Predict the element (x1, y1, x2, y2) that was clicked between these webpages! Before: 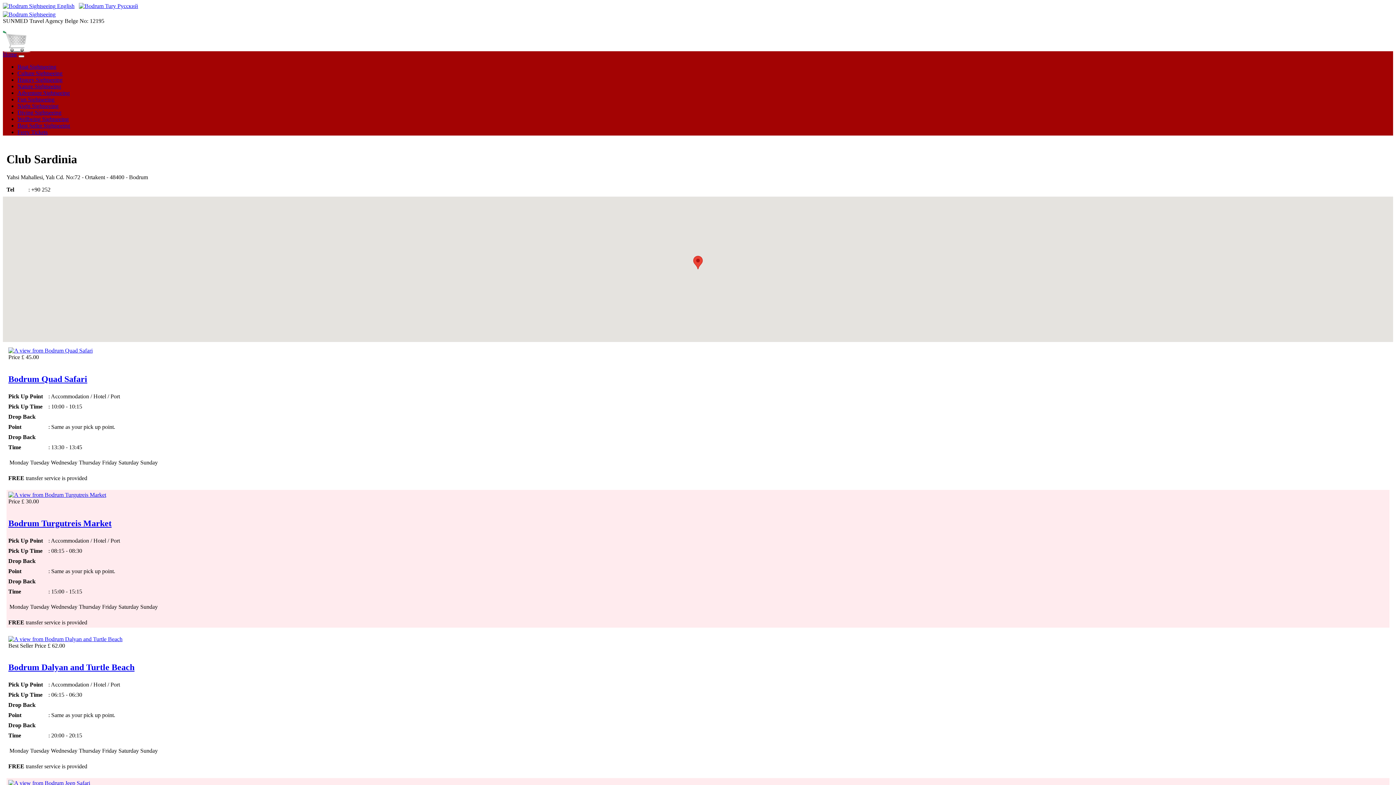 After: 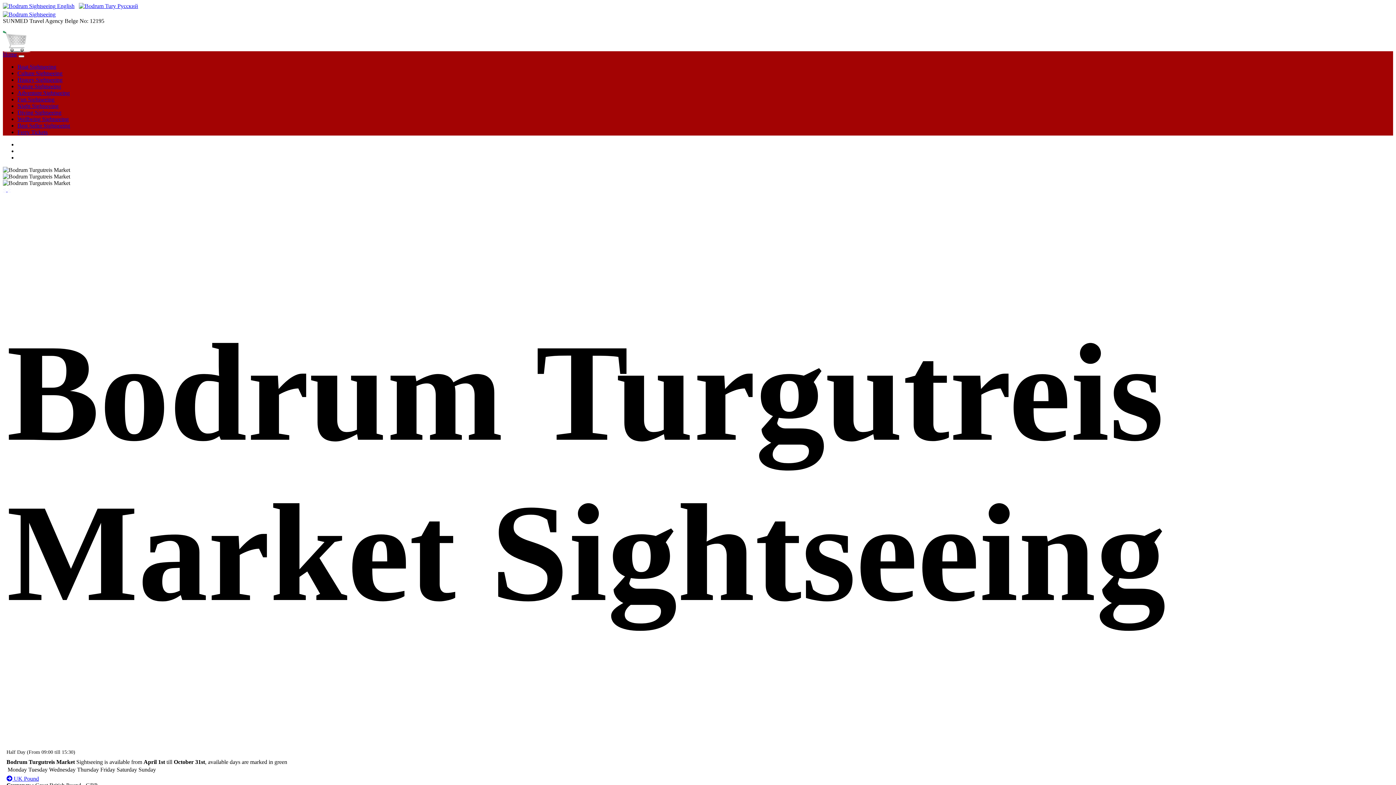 Action: bbox: (8, 491, 106, 498)